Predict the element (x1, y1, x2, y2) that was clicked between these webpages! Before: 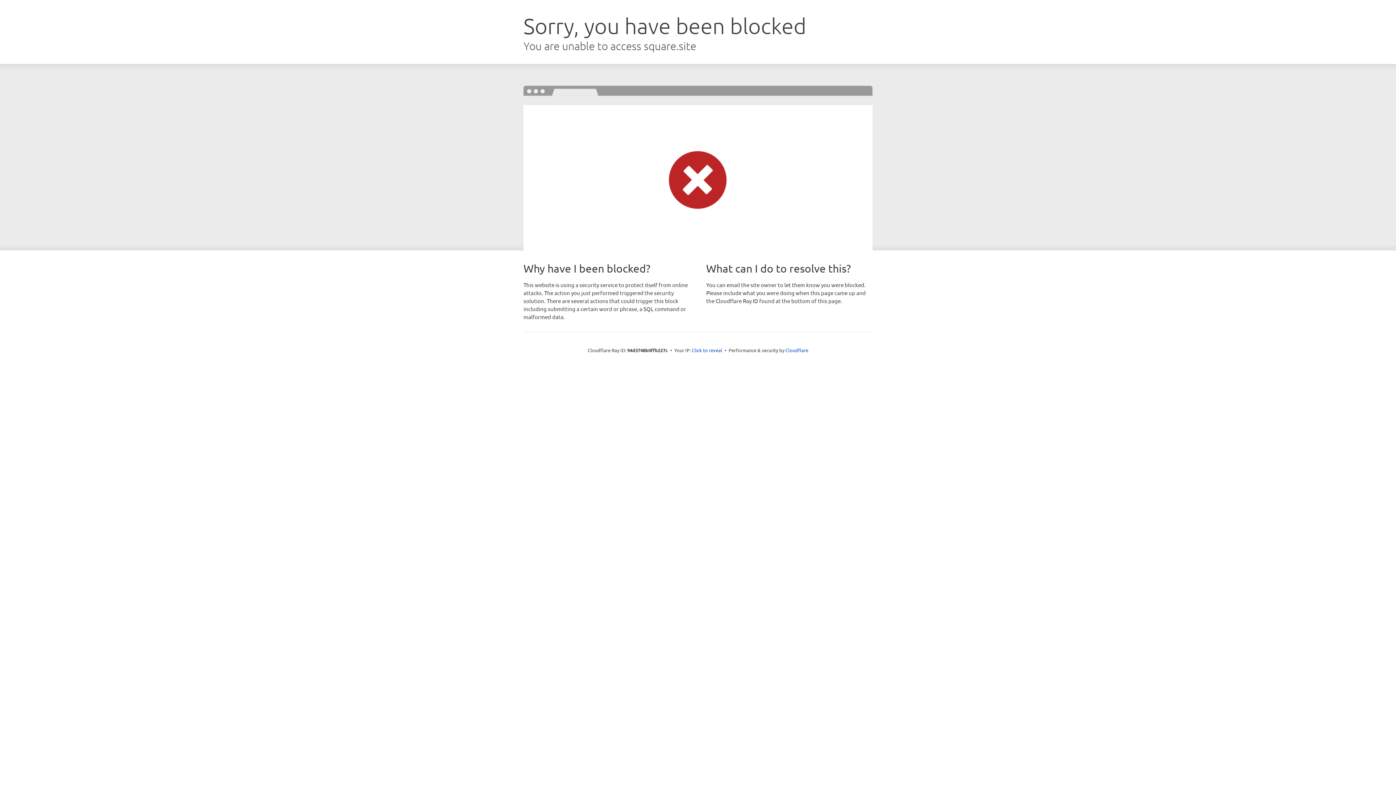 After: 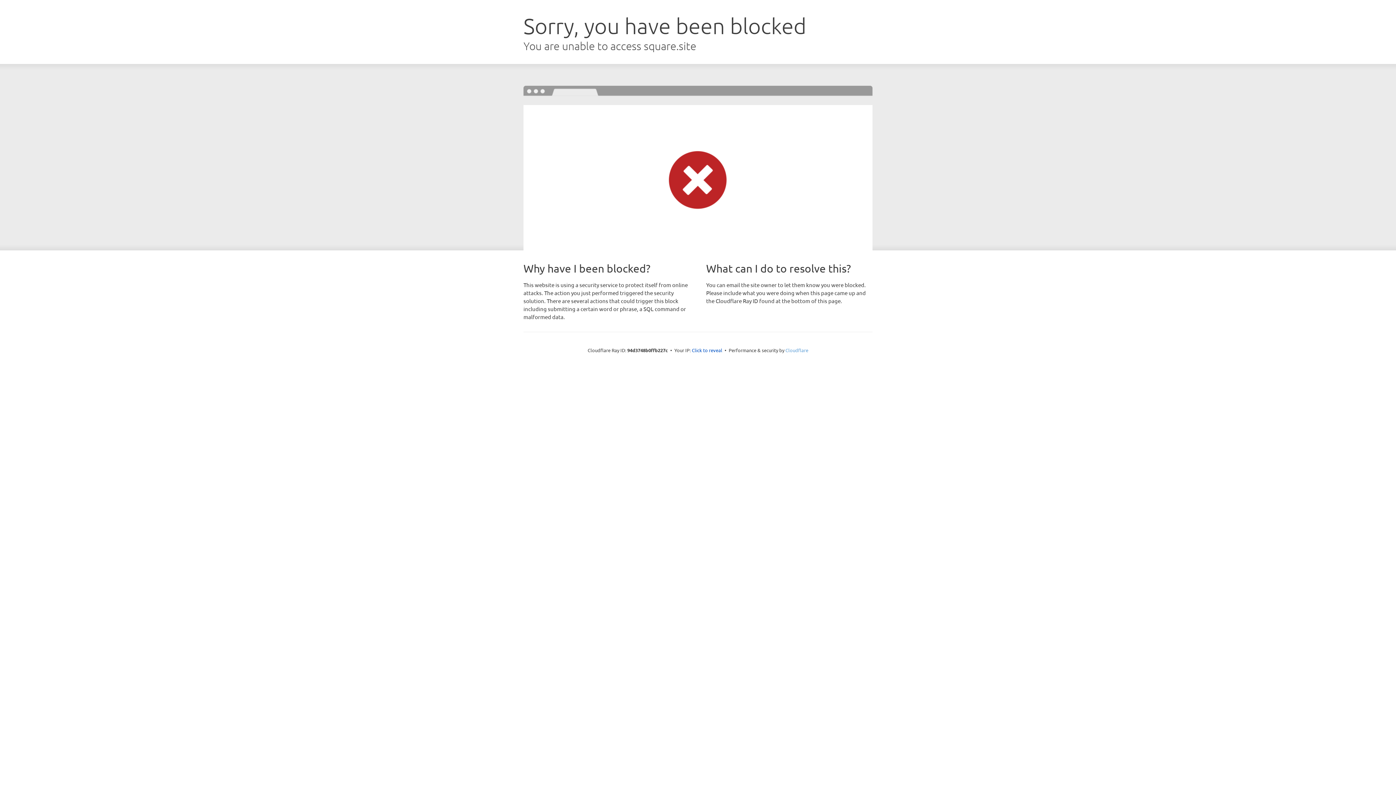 Action: bbox: (785, 347, 808, 353) label: Cloudflare